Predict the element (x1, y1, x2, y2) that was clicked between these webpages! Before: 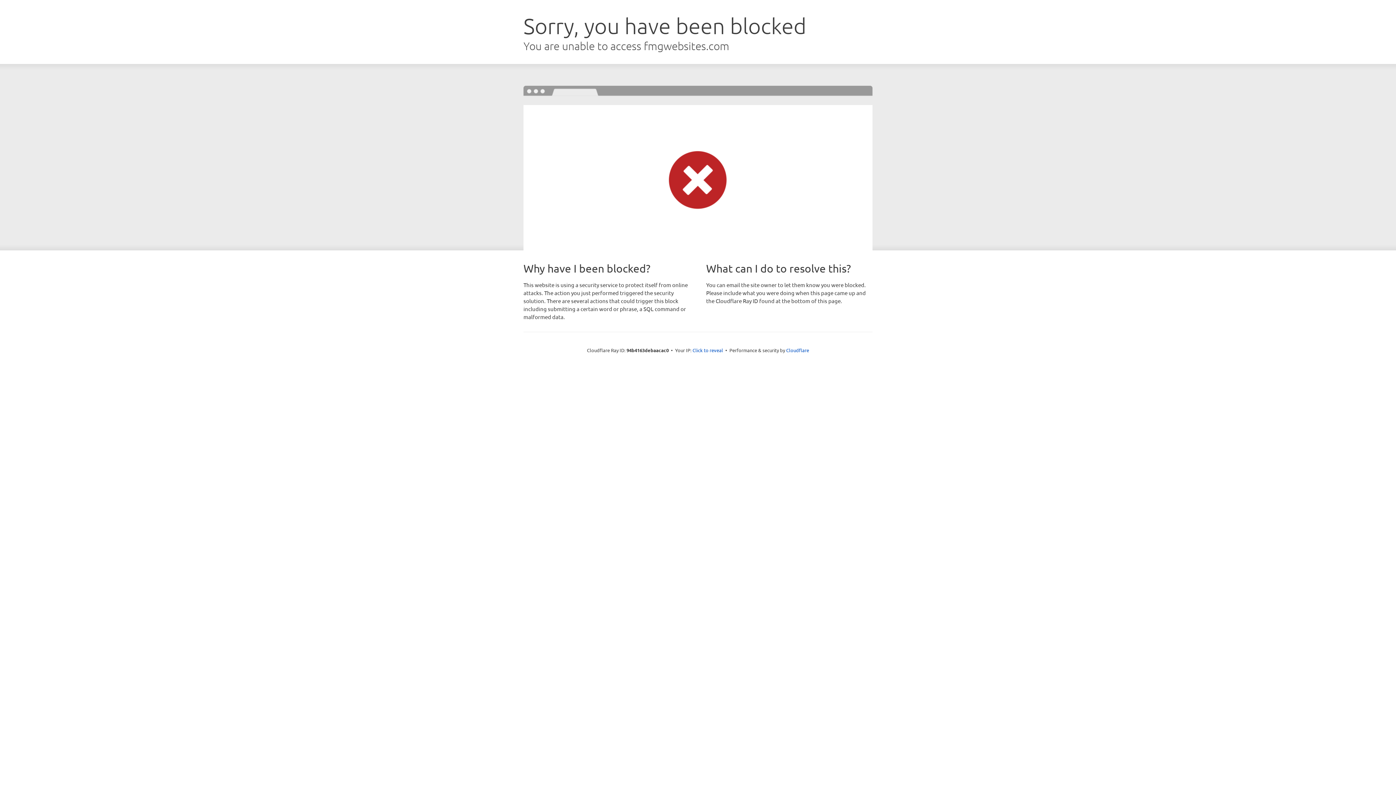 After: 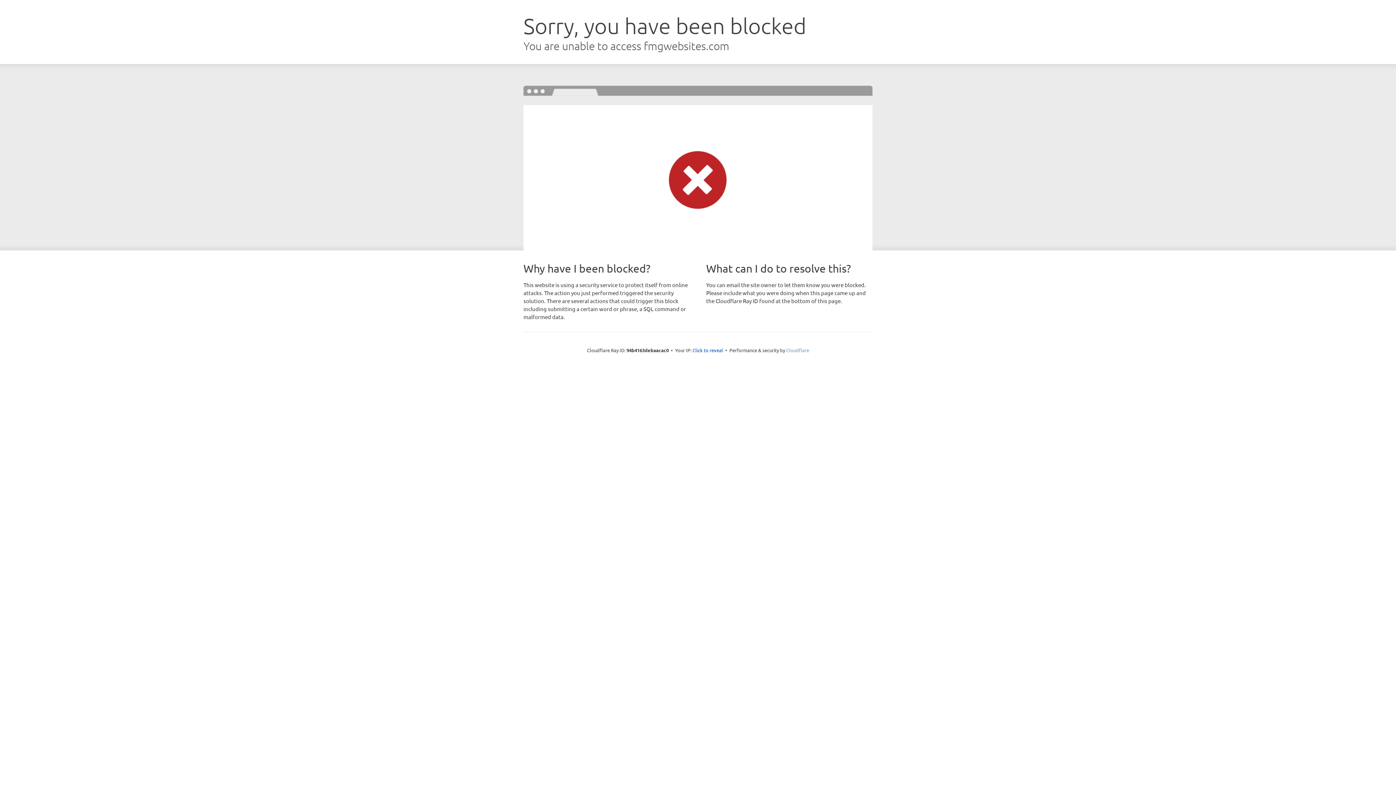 Action: bbox: (786, 347, 809, 353) label: Cloudflare